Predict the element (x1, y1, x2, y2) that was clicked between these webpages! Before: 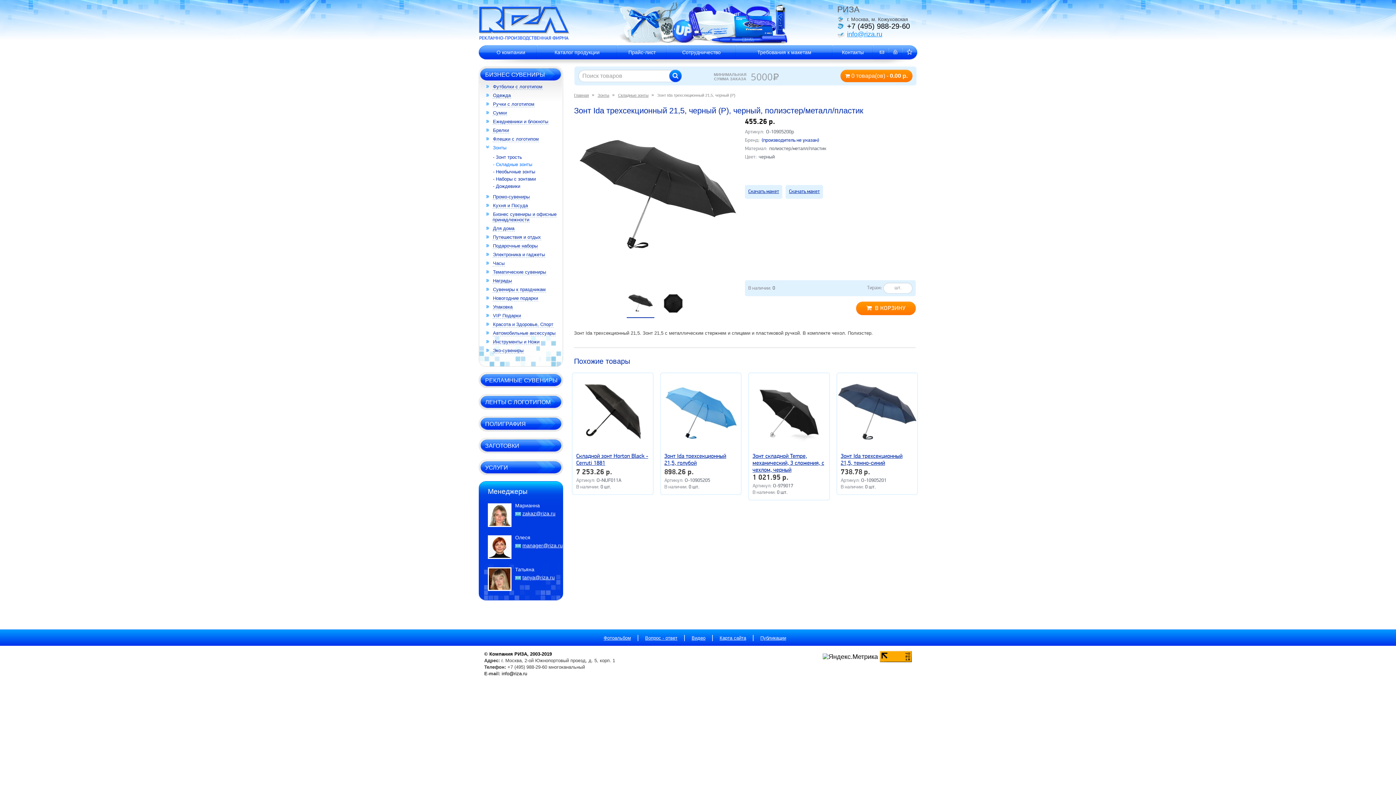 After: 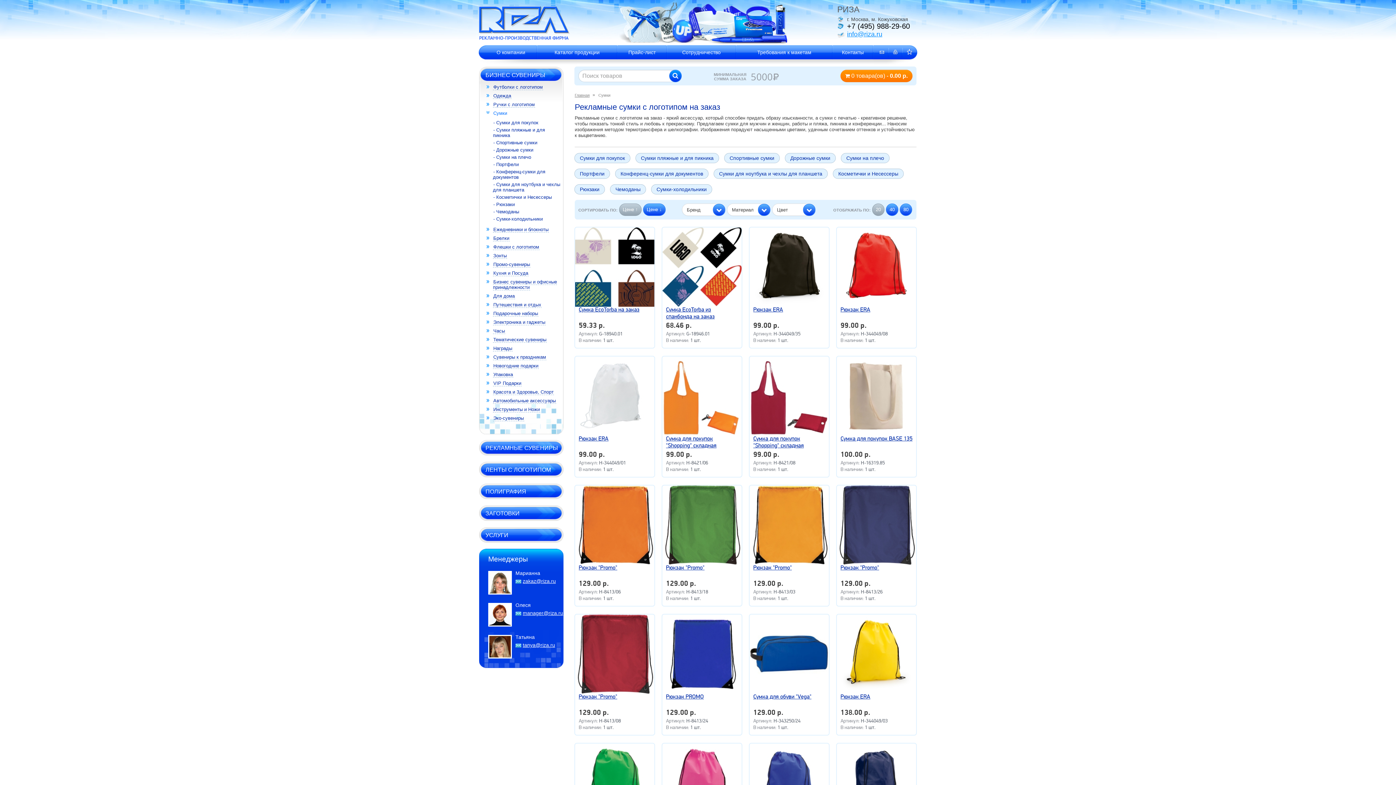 Action: bbox: (492, 110, 507, 116) label: Сумки